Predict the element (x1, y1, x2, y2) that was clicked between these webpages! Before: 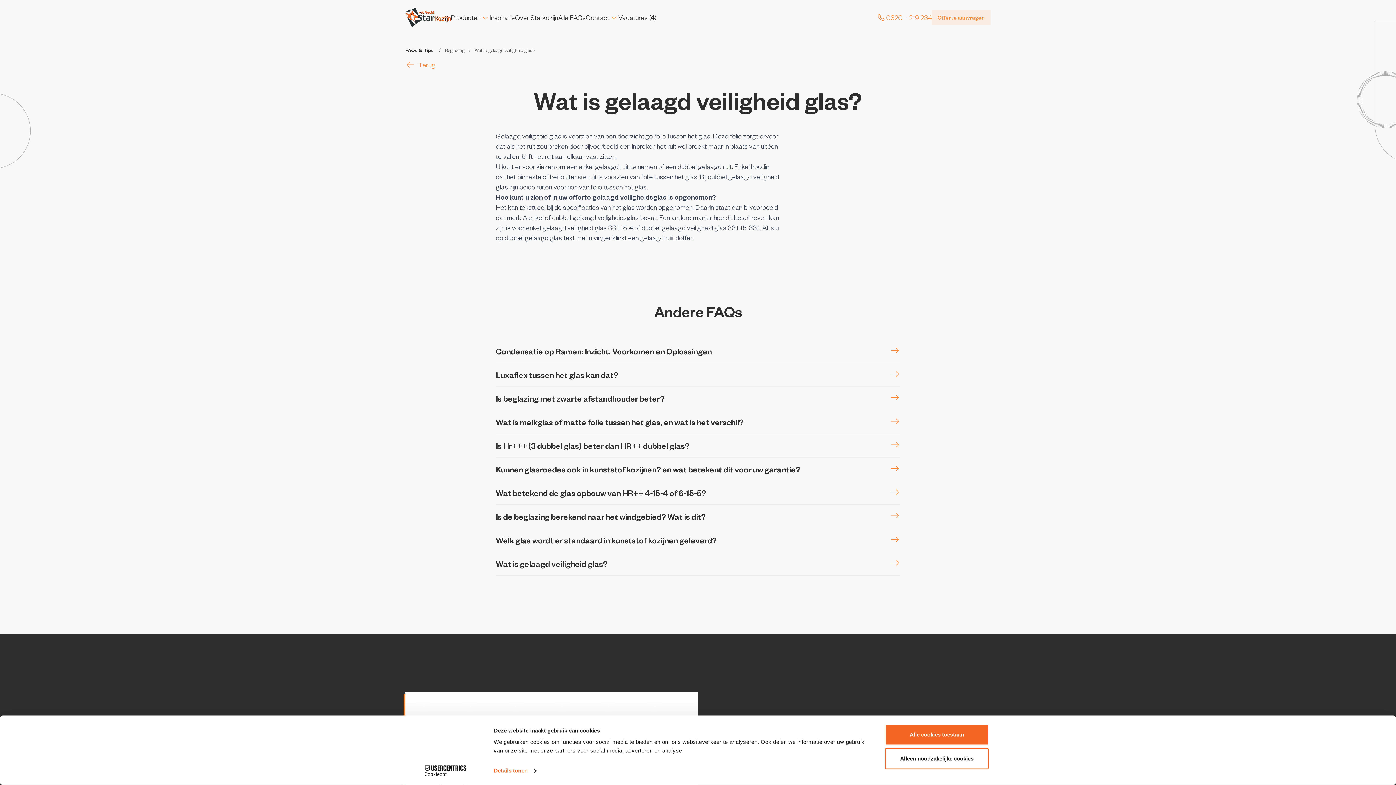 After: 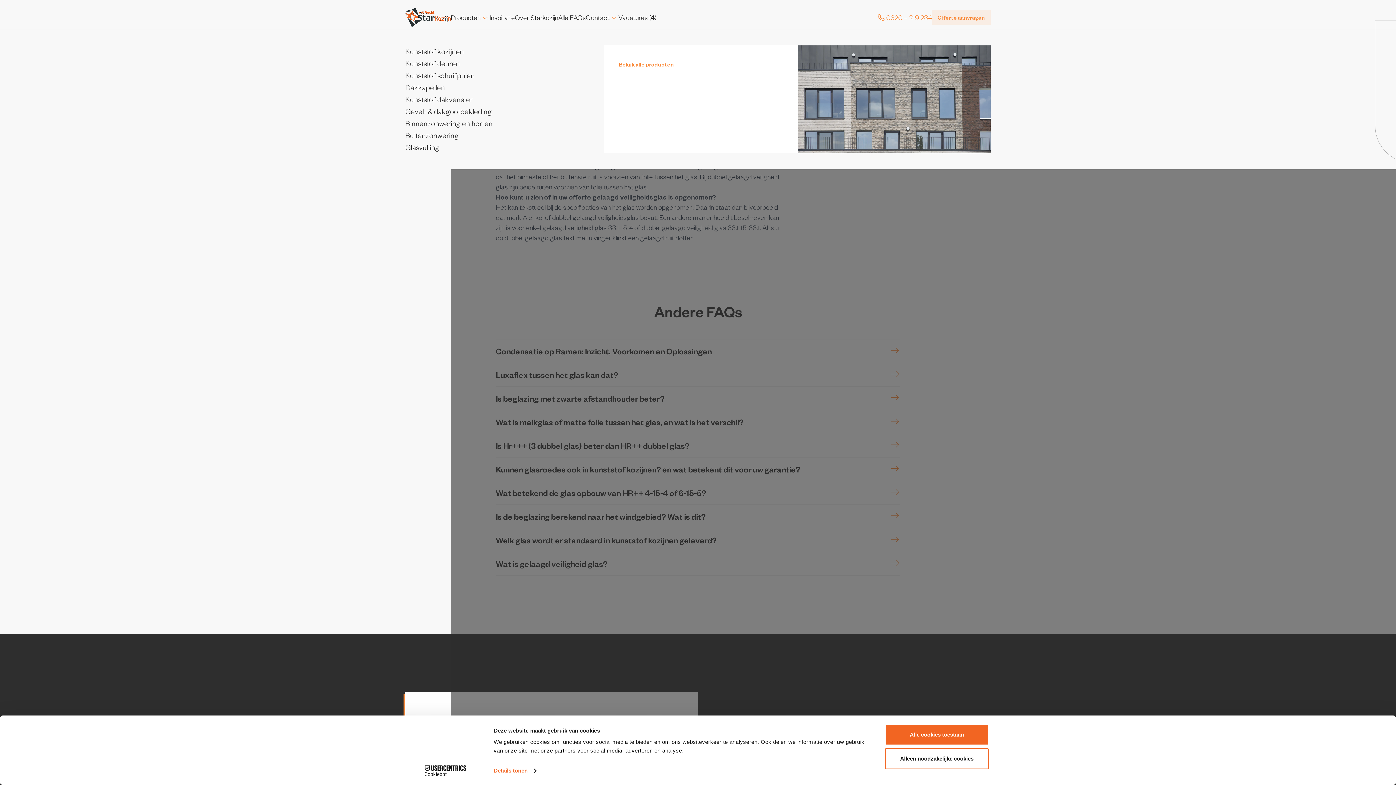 Action: bbox: (450, 12, 489, 22) label: Producten